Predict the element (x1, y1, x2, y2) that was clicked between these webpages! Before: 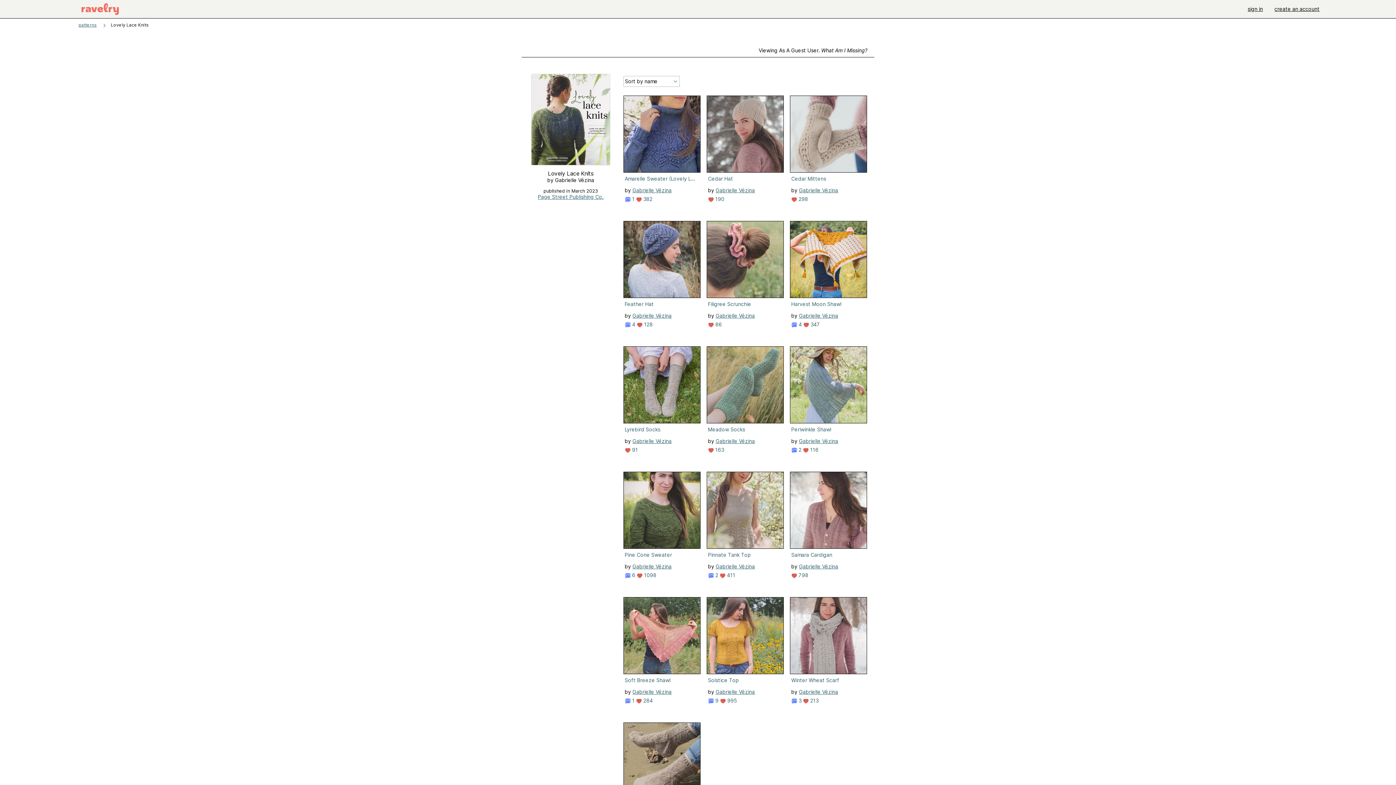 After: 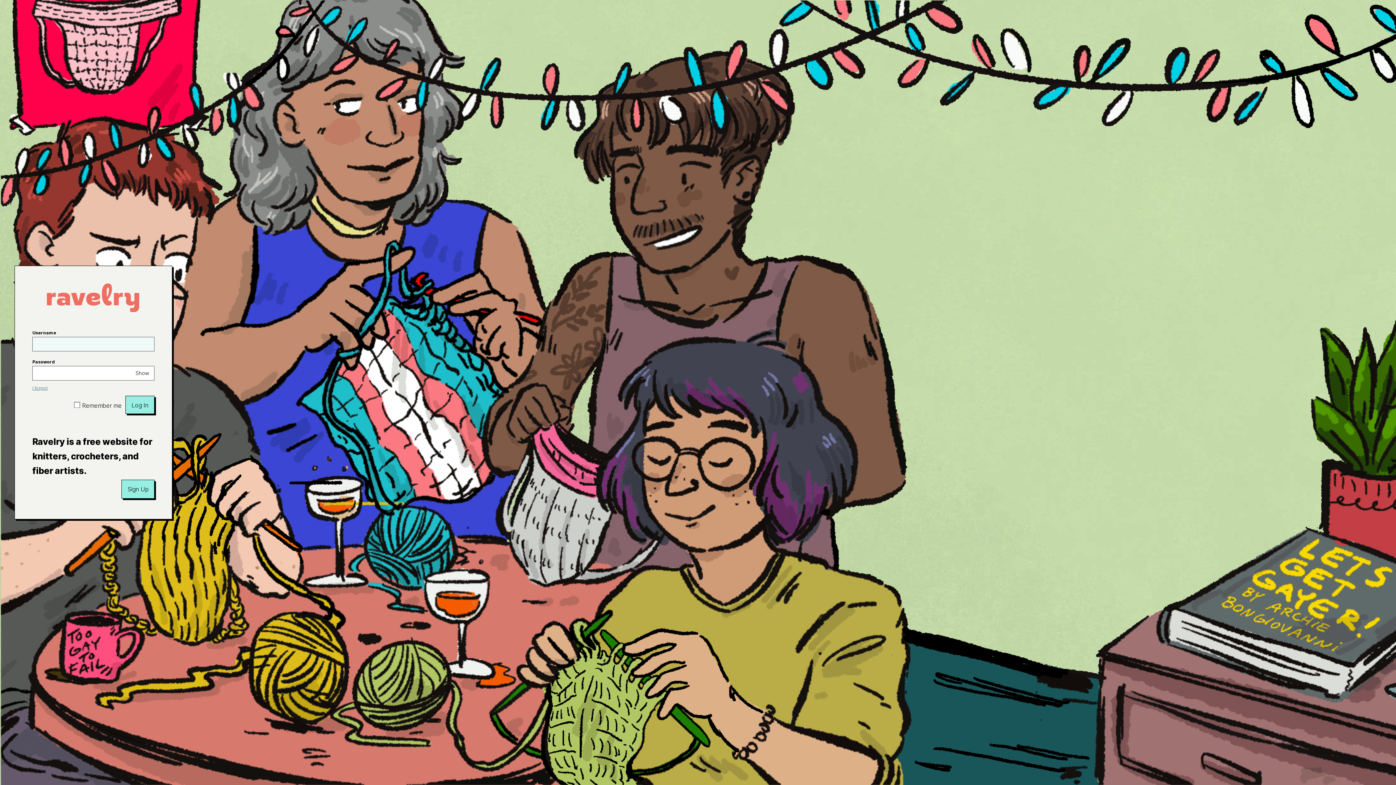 Action: bbox: (708, 446, 724, 452) label:  163